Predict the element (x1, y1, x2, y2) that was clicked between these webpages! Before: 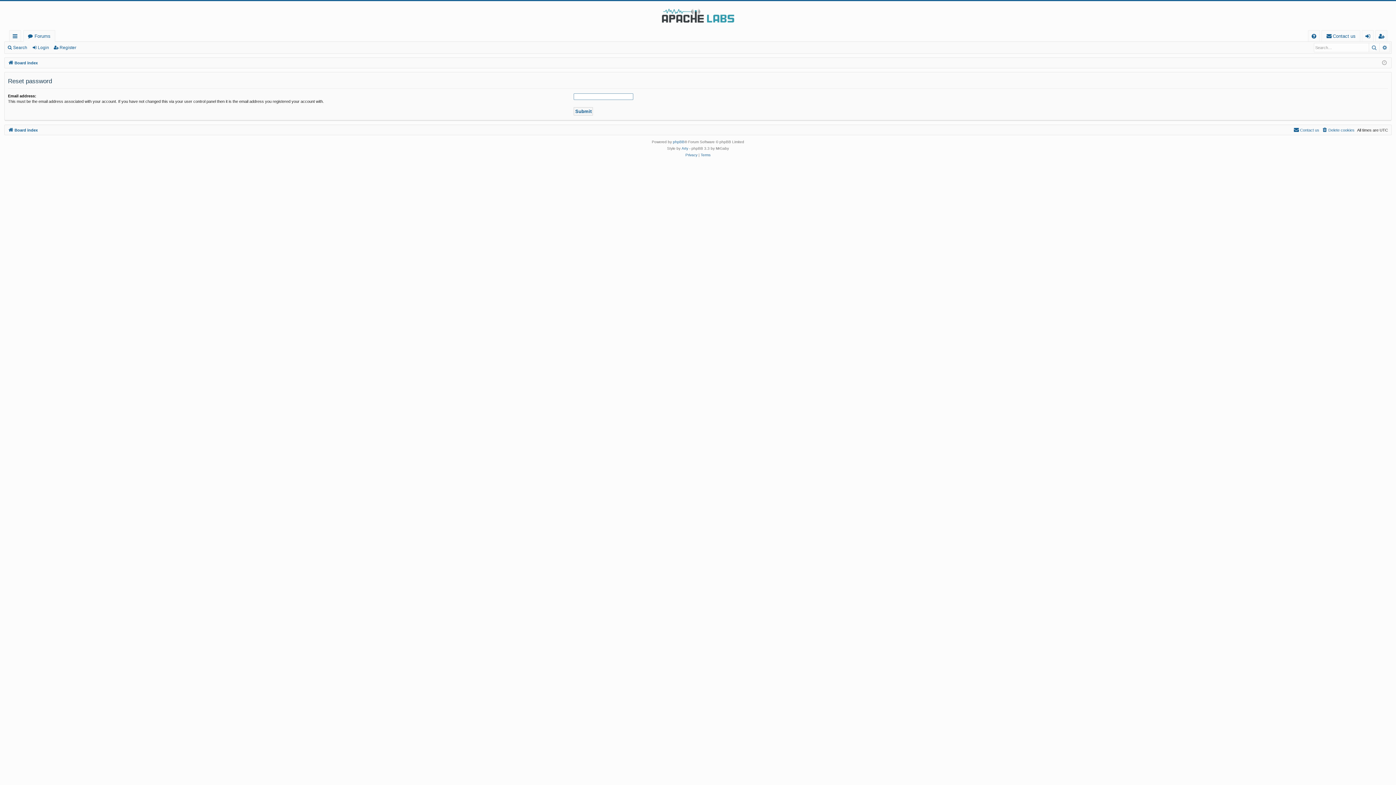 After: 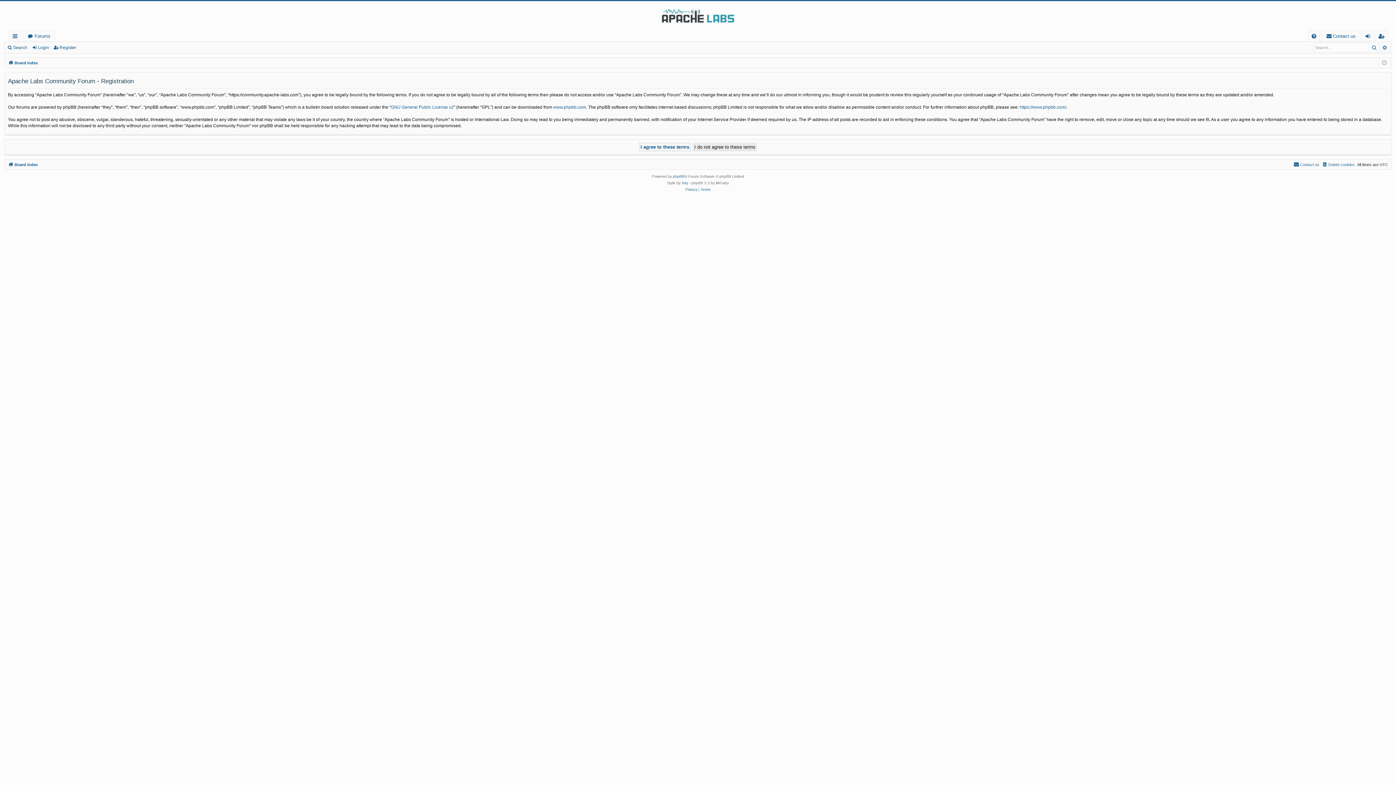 Action: bbox: (1376, 30, 1387, 41) label: Register